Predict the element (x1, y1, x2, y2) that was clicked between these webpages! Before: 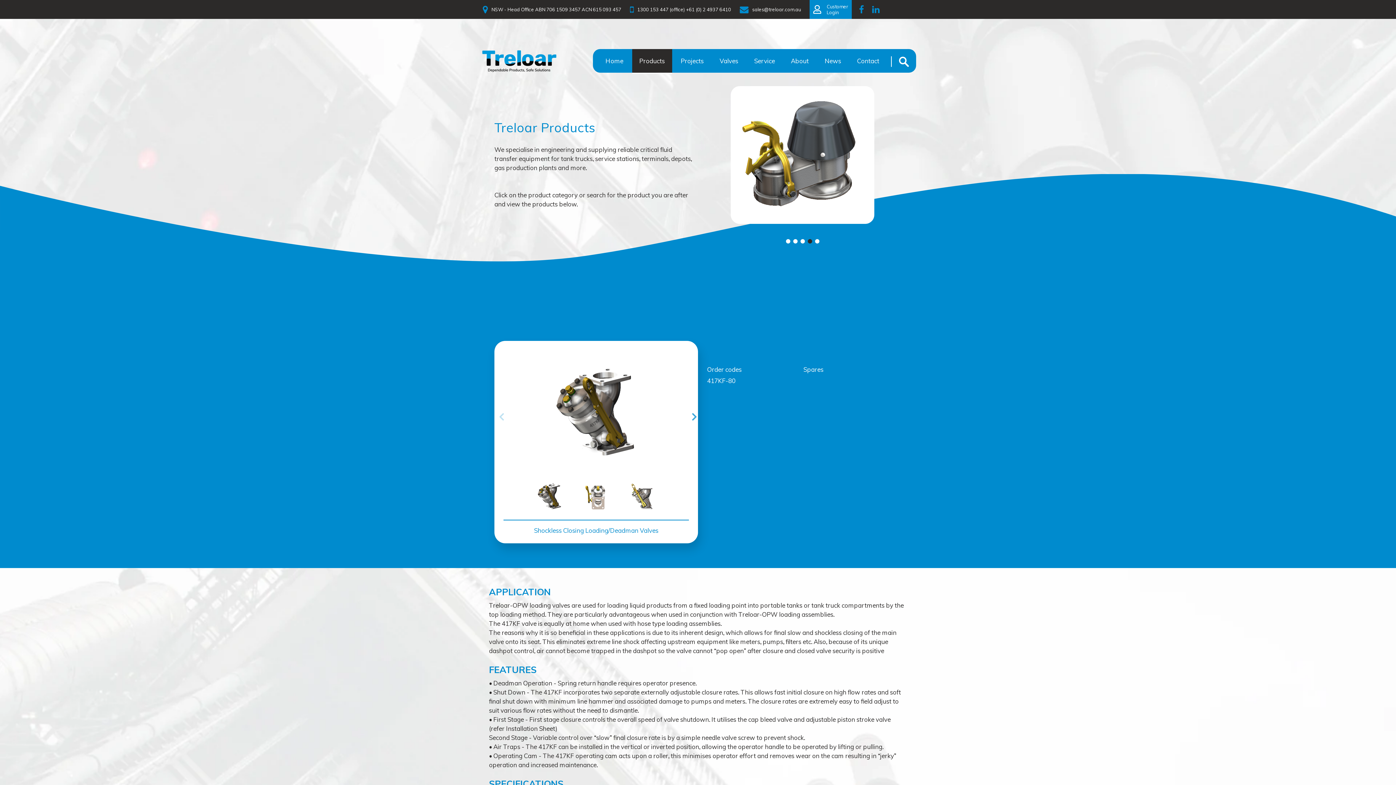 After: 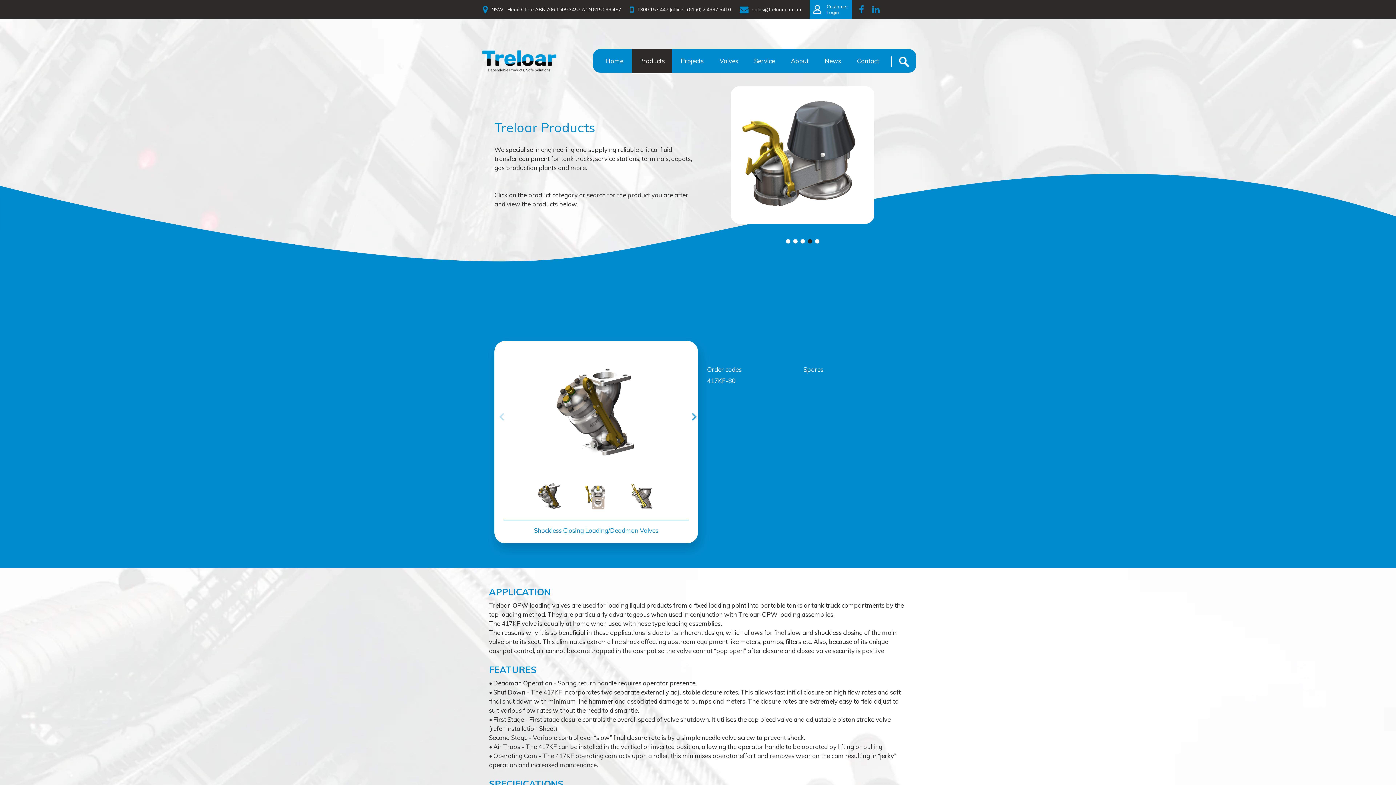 Action: bbox: (807, 239, 812, 243) label: Carousel Page 4